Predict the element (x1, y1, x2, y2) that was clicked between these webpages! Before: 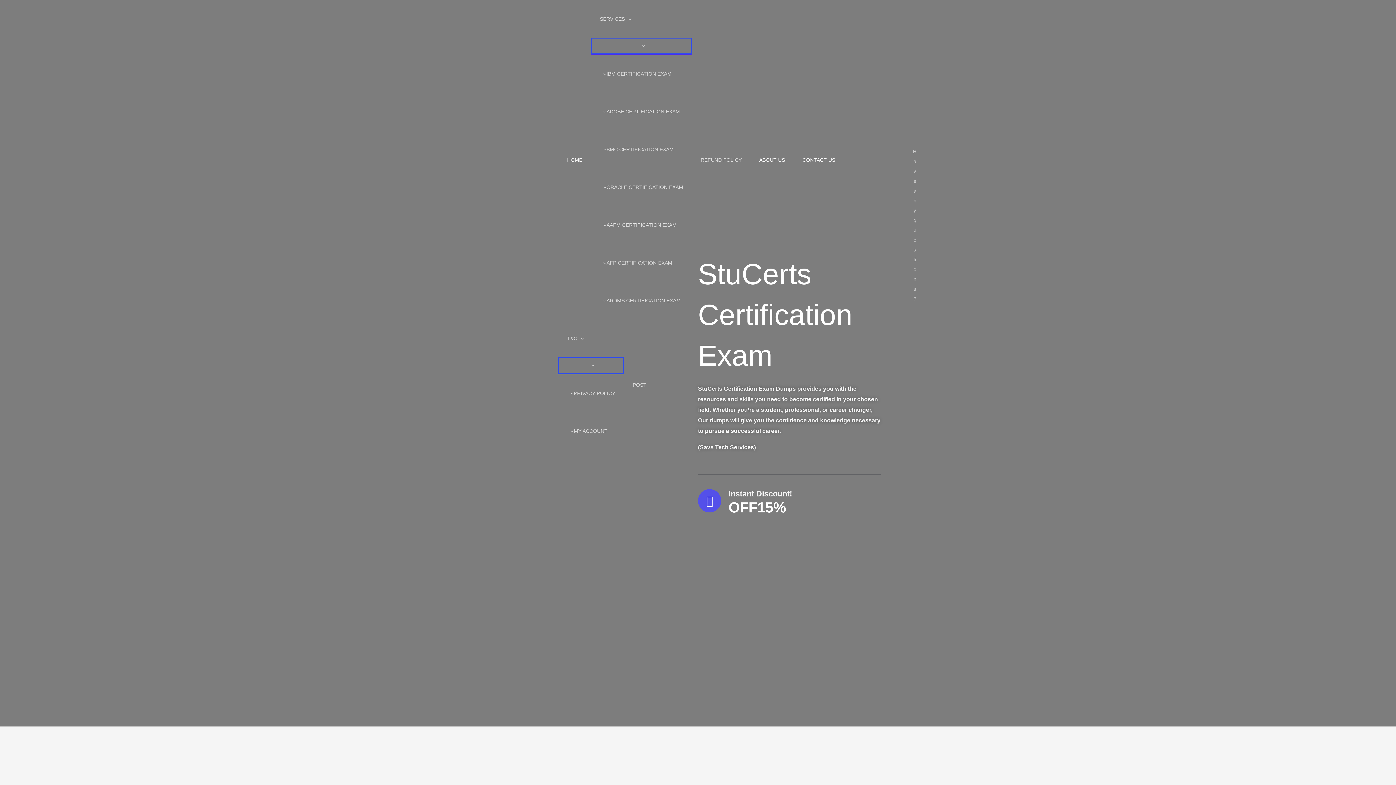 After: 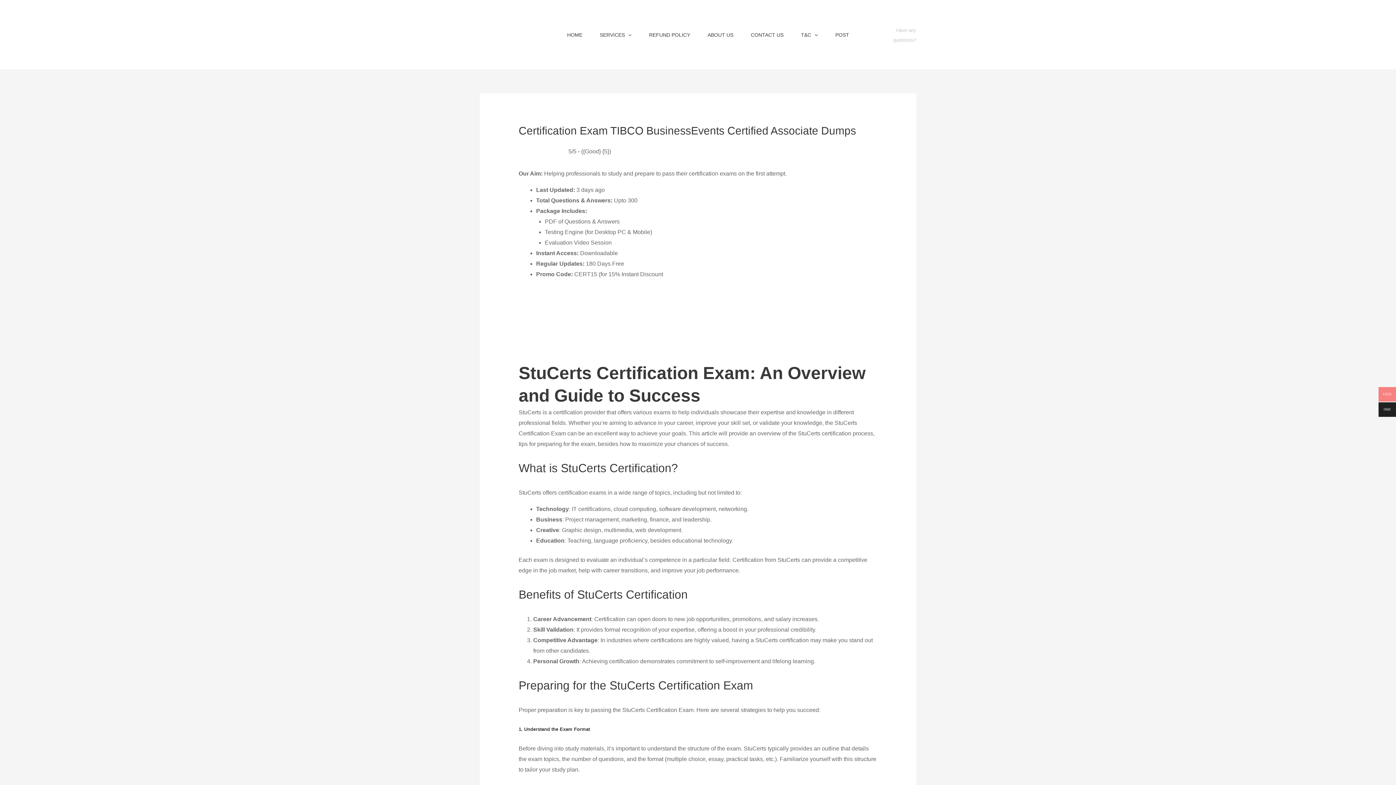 Action: label: POST bbox: (624, 319, 655, 450)